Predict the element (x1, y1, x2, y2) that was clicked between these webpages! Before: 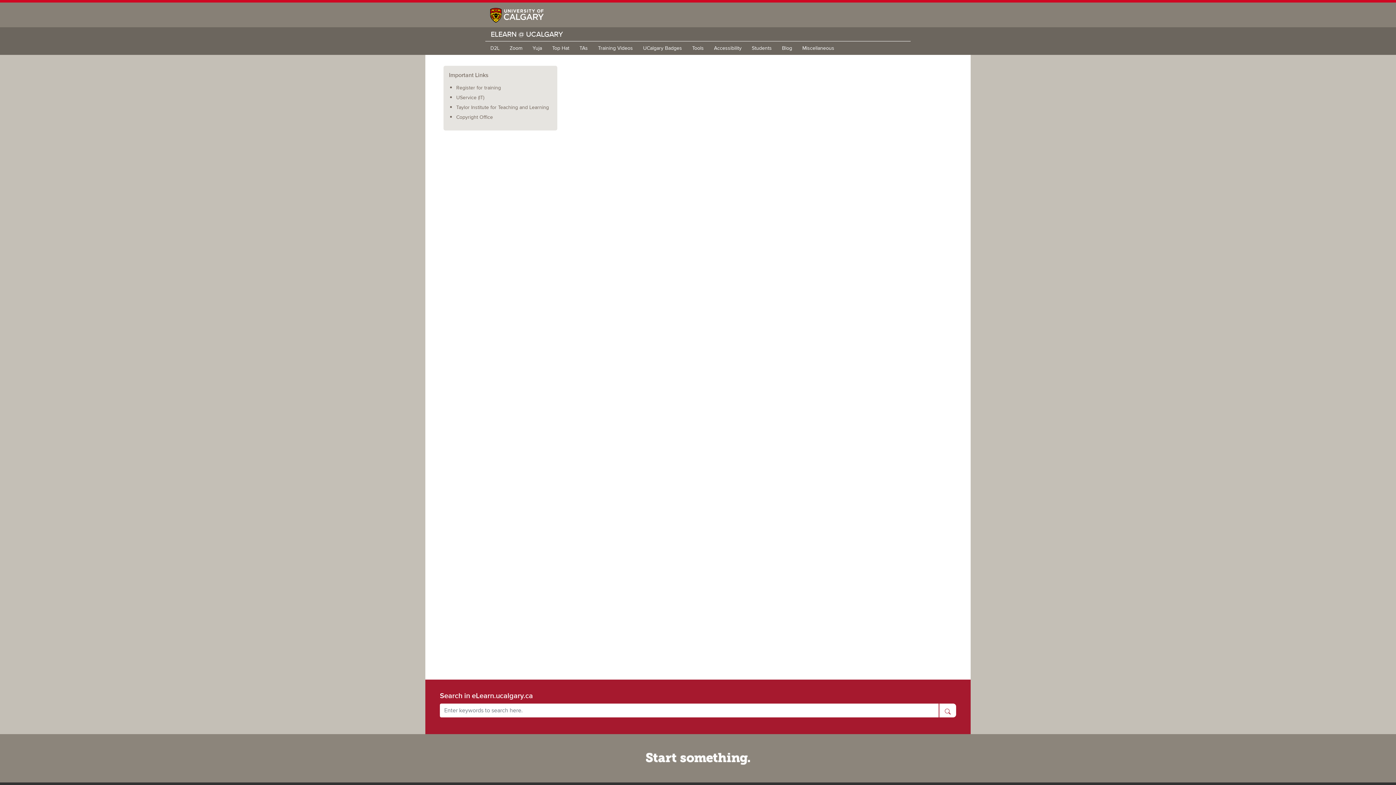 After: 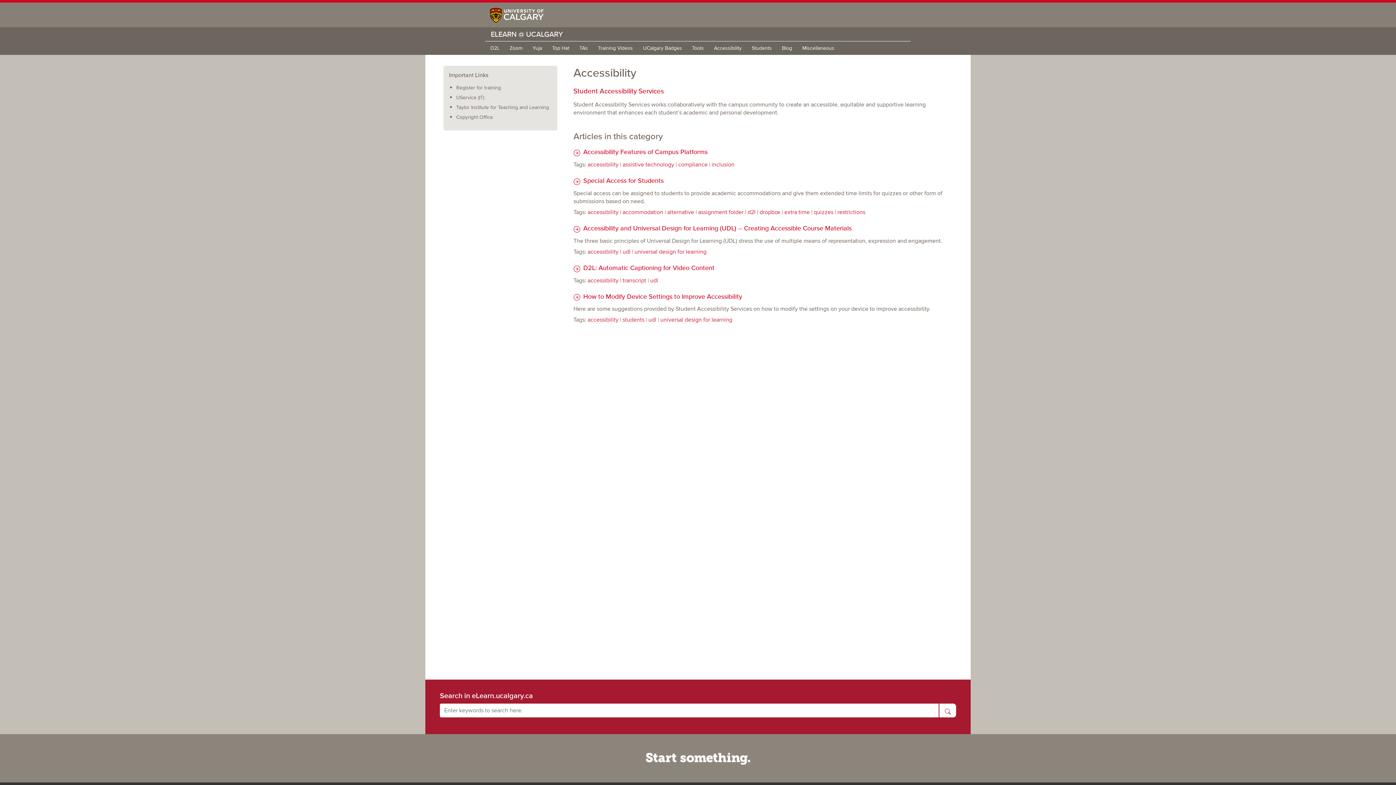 Action: label: Accessibility bbox: (710, 41, 745, 55)